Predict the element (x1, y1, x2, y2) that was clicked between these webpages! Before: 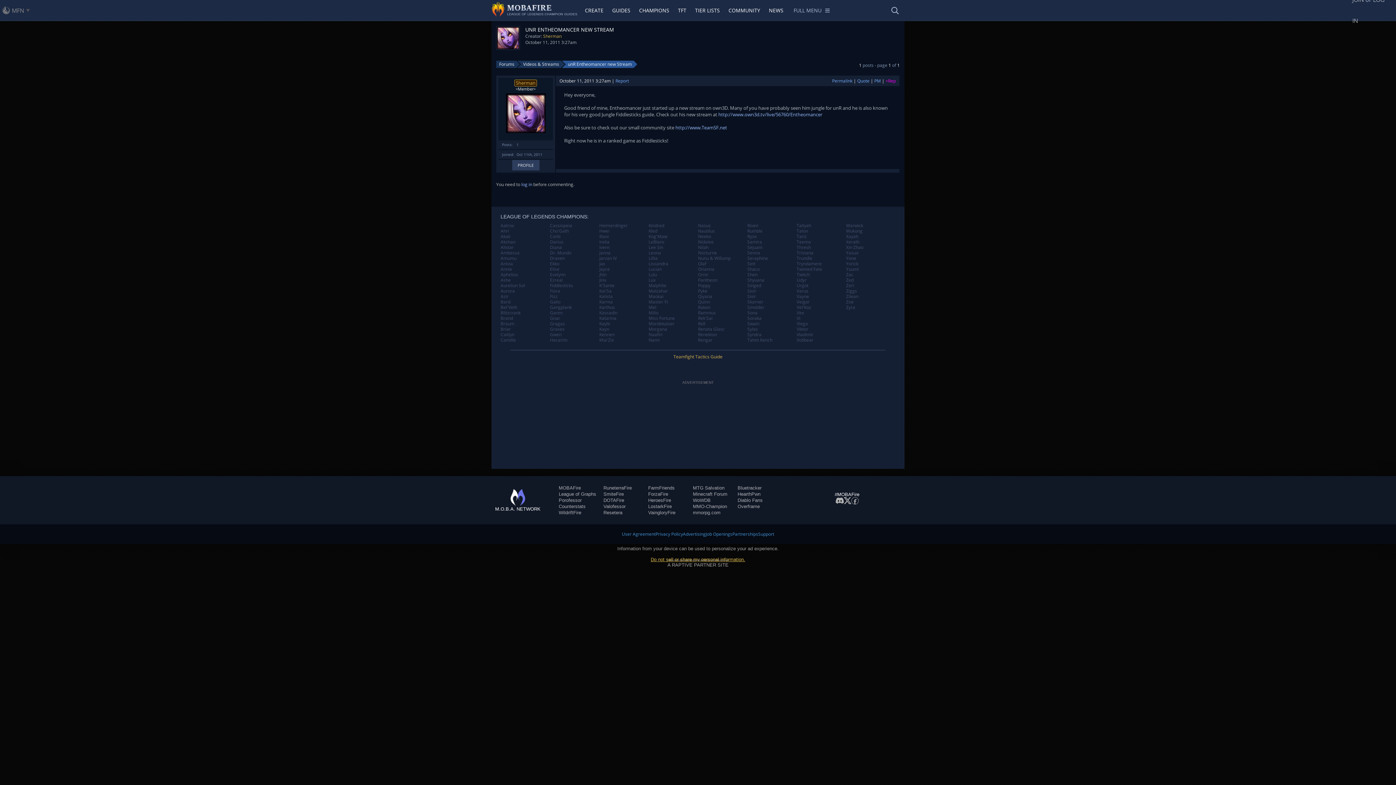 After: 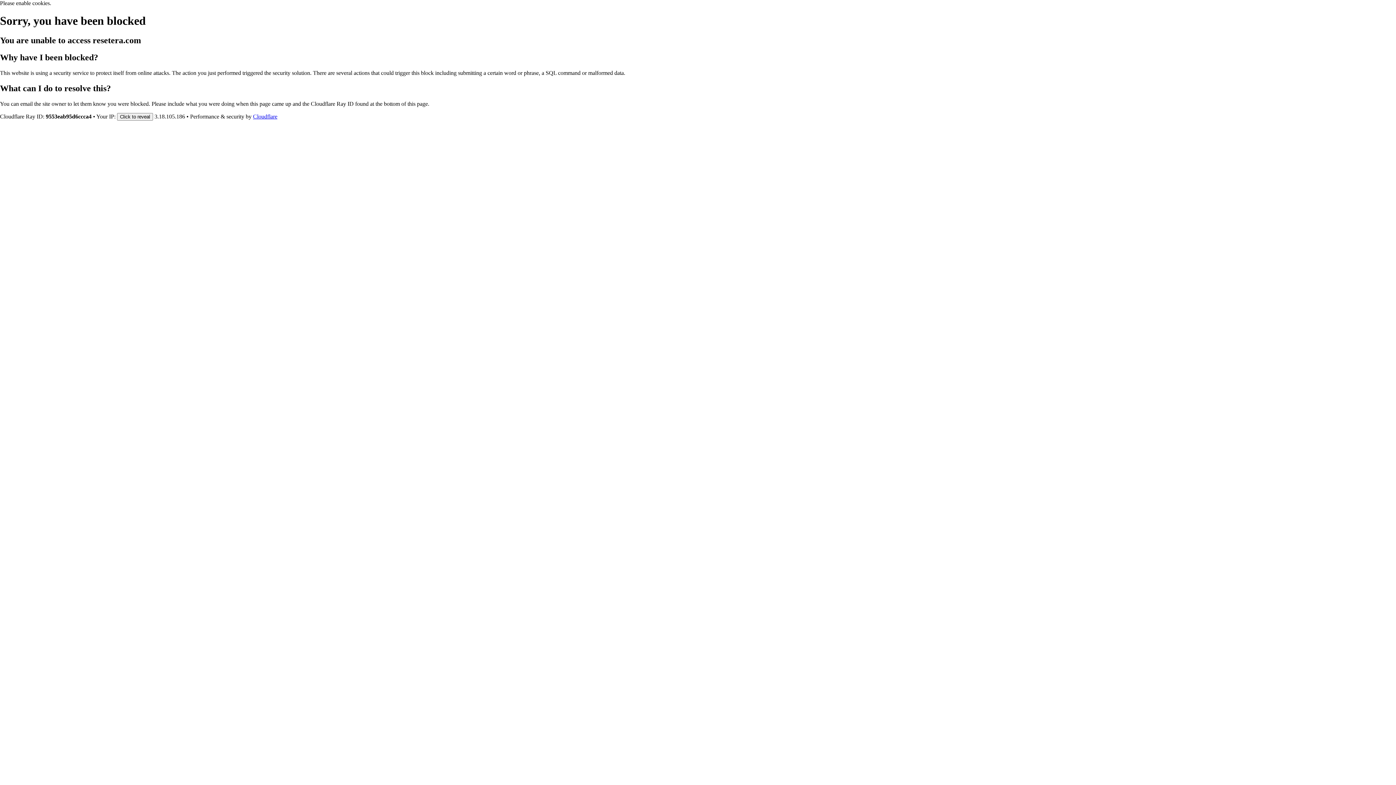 Action: label: Resetera bbox: (603, 510, 622, 515)